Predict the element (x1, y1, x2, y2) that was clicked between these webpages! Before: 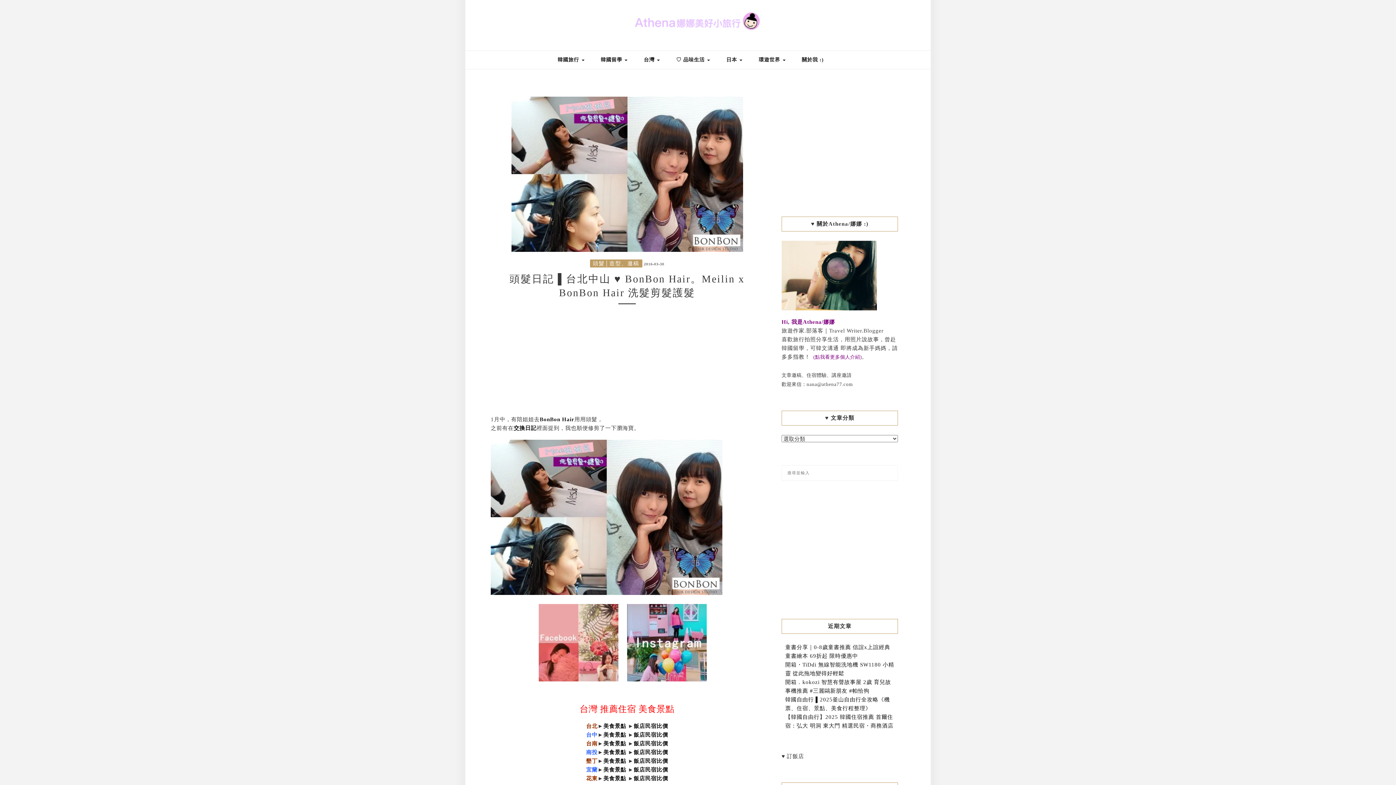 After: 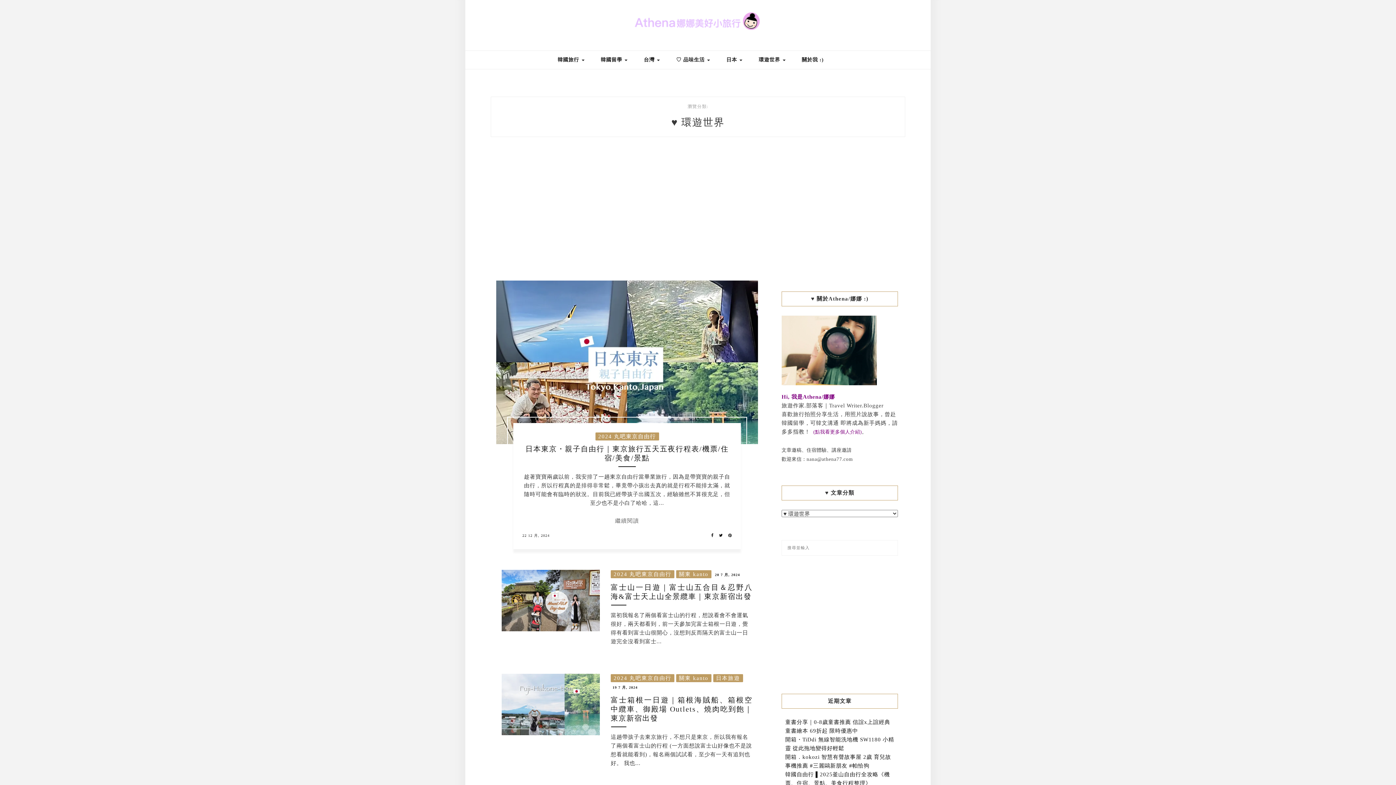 Action: label: 環遊世界  bbox: (758, 50, 785, 69)